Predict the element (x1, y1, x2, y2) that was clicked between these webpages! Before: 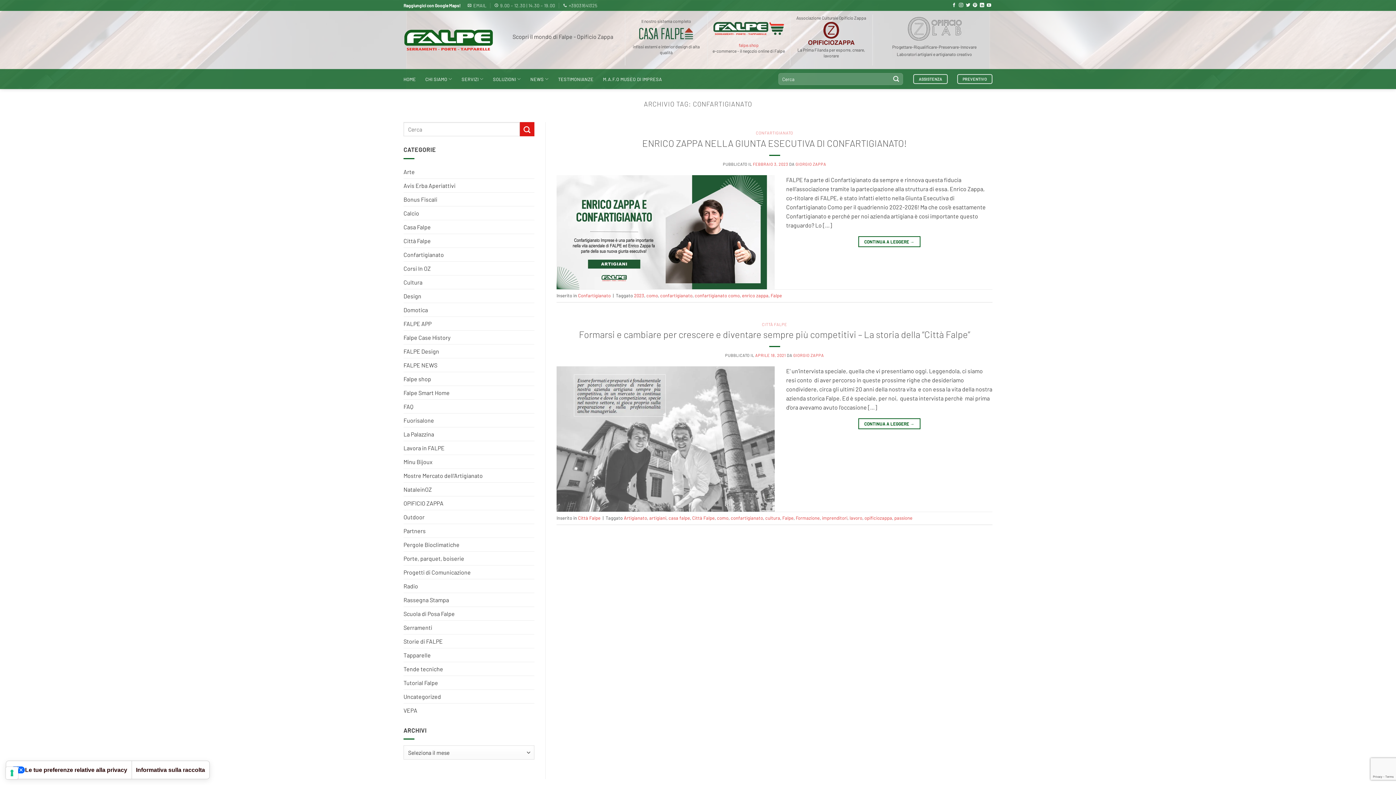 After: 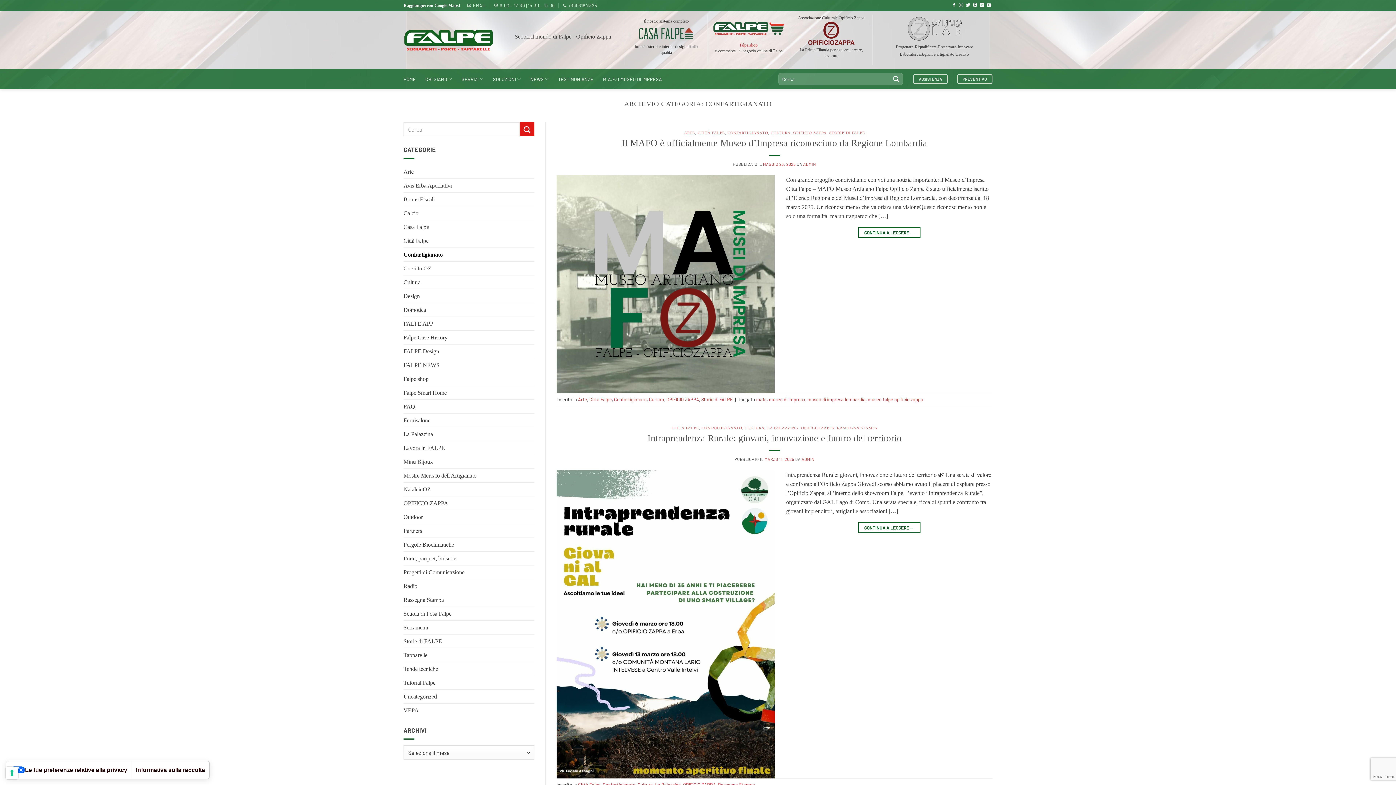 Action: bbox: (756, 130, 793, 135) label: CONFARTIGIANATO